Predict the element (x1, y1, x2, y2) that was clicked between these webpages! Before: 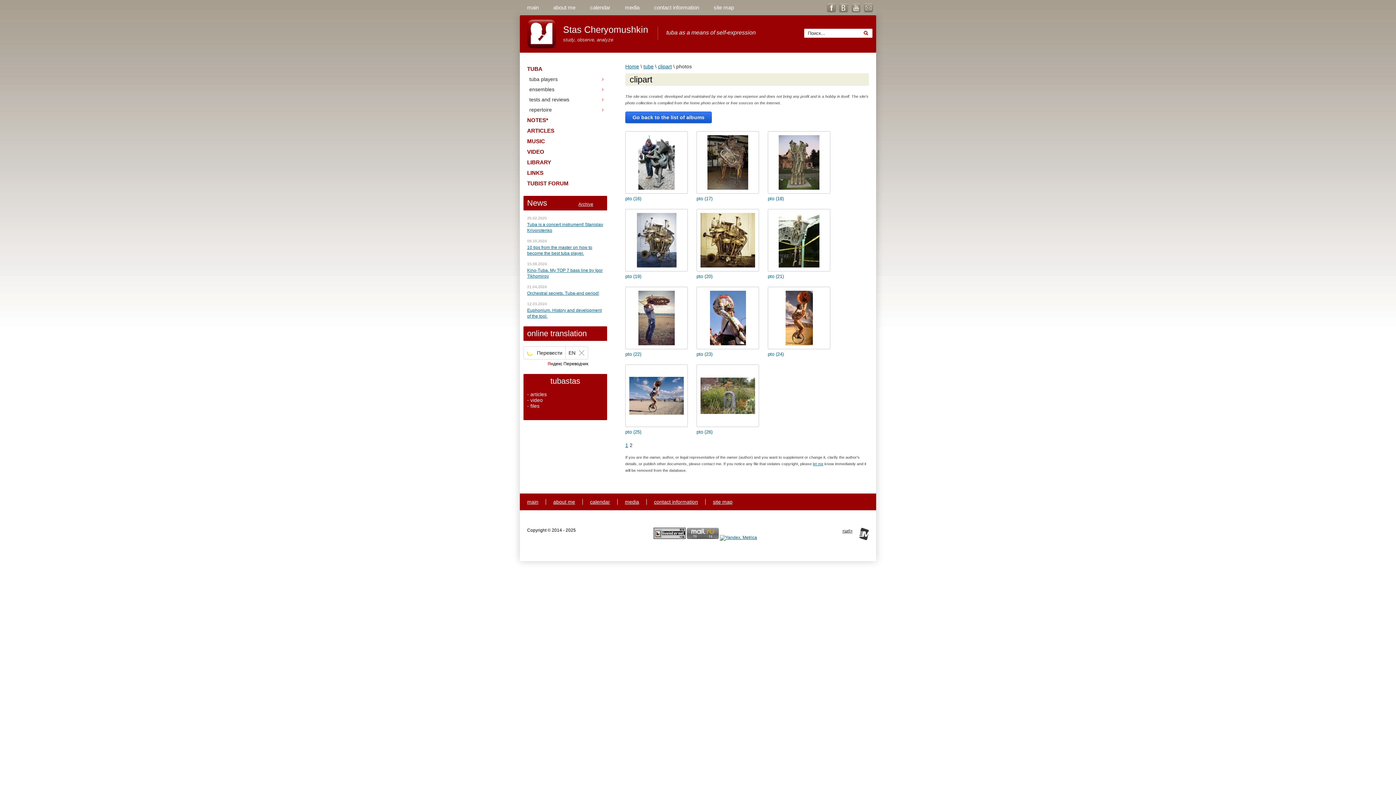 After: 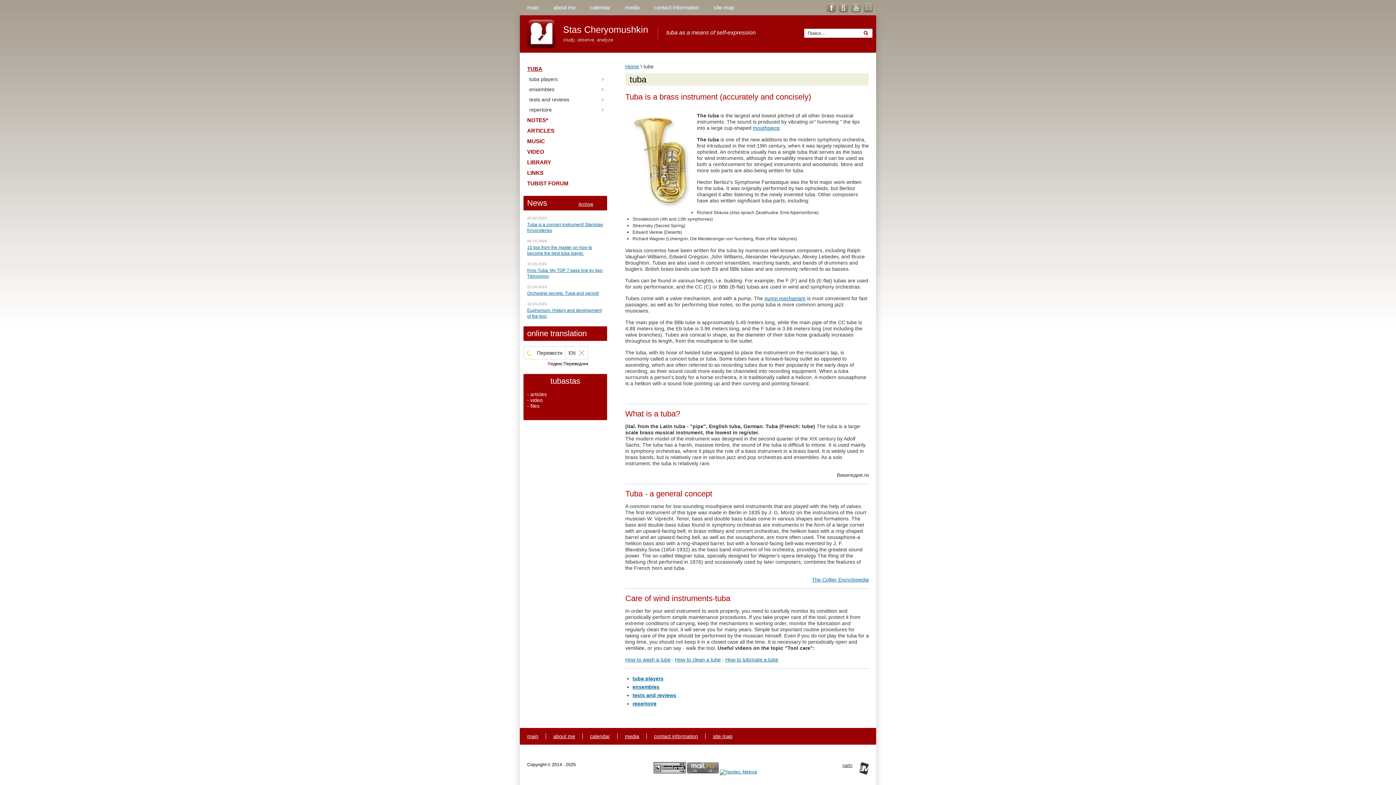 Action: label: TUBA bbox: (523, 63, 607, 74)